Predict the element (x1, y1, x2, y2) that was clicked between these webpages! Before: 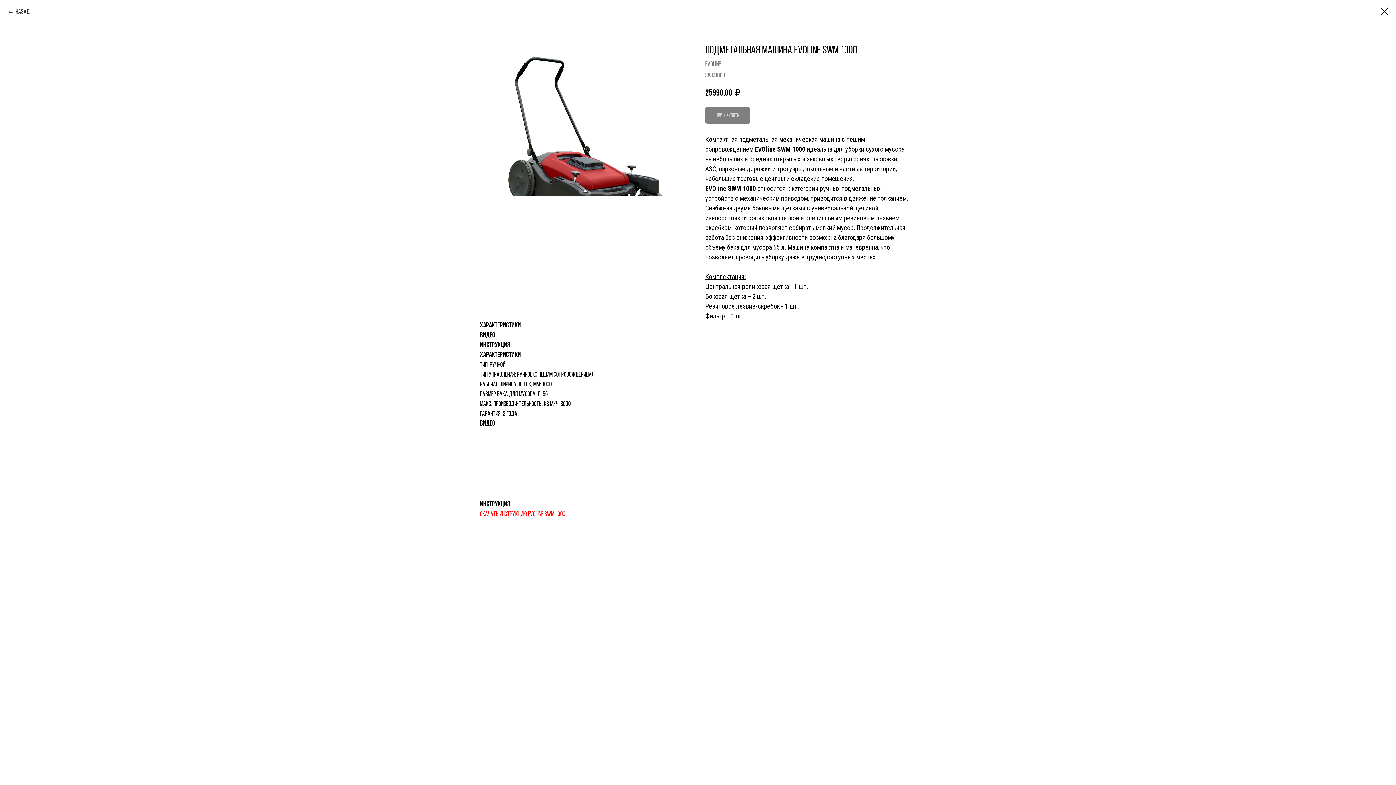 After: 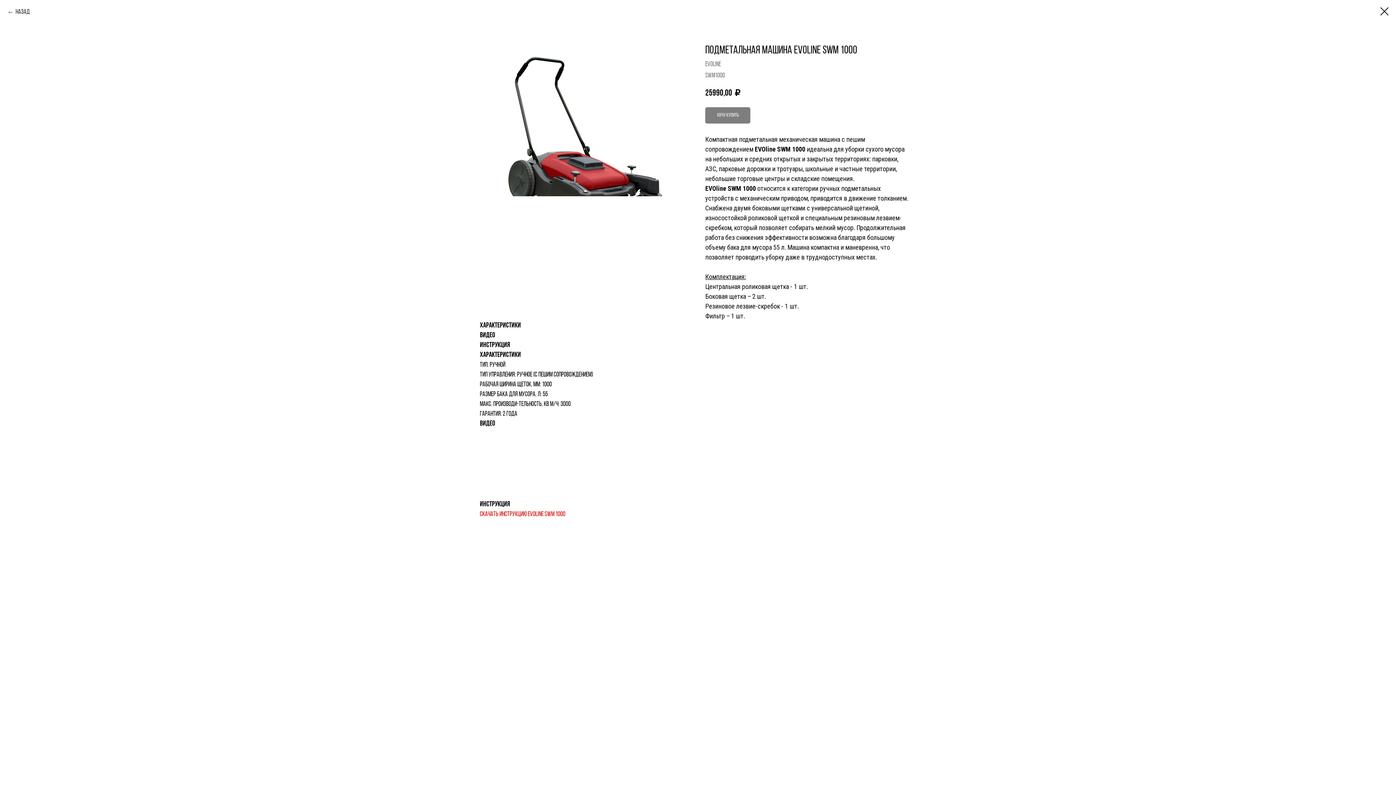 Action: label: Скачать инструкцию EVOline SWM 1000 bbox: (480, 511, 565, 518)